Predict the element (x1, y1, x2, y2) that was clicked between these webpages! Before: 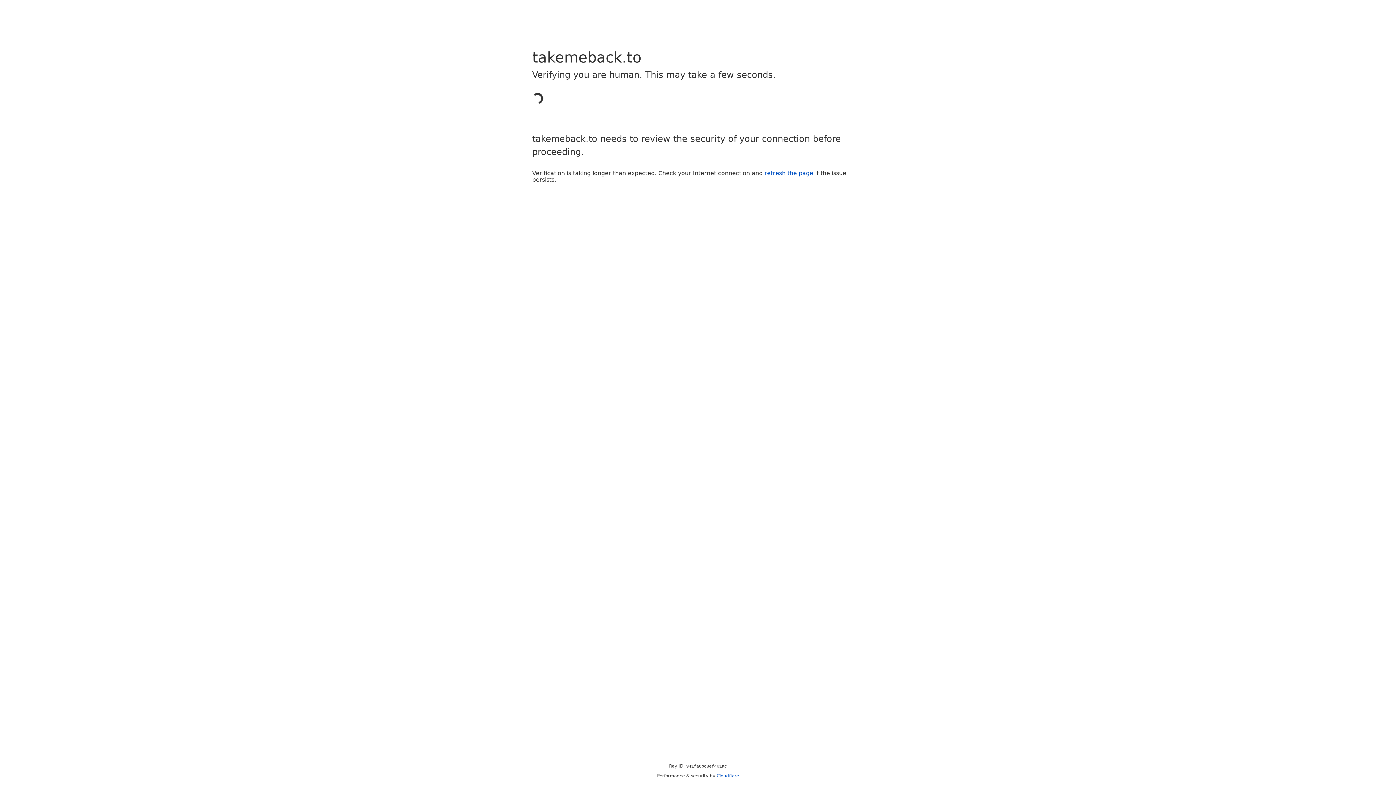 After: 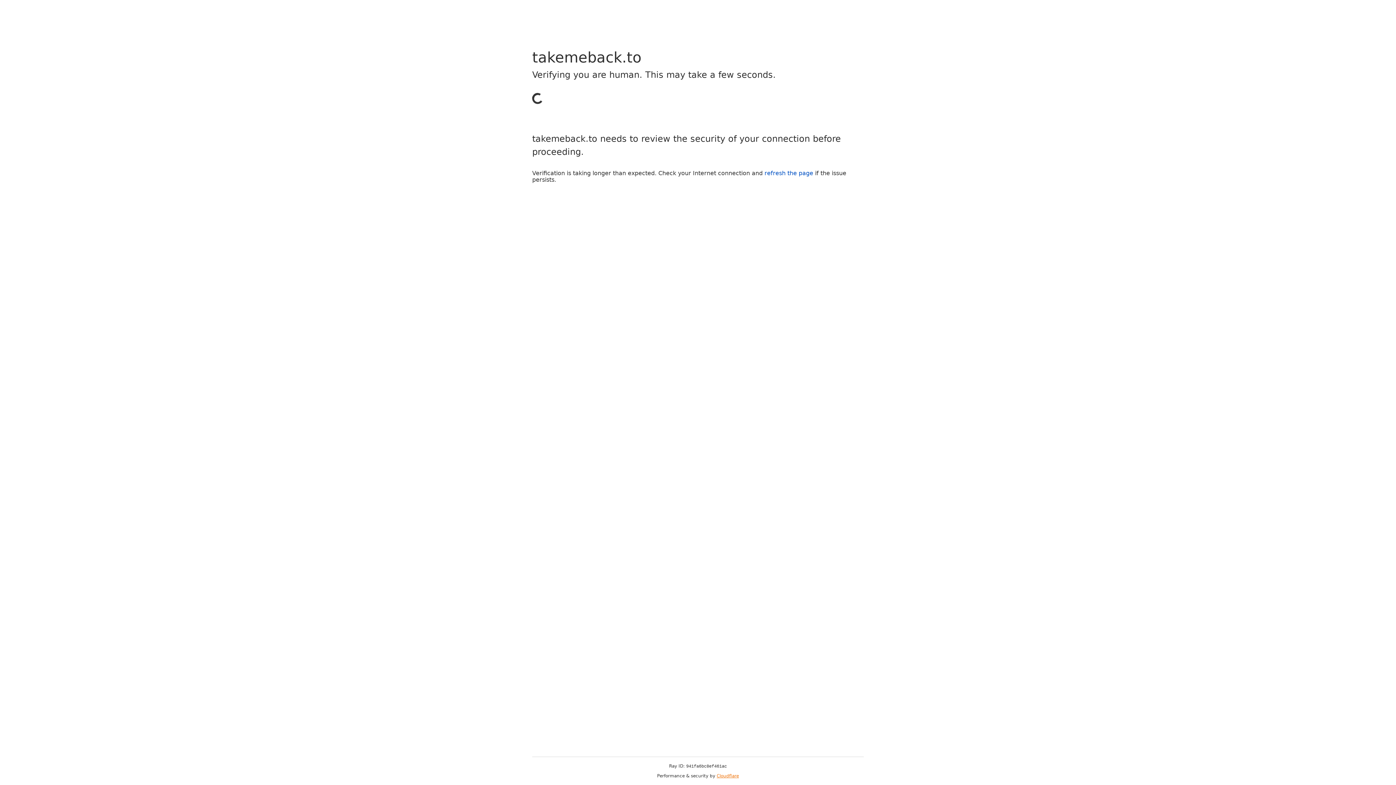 Action: label: Cloudflare bbox: (716, 773, 739, 778)